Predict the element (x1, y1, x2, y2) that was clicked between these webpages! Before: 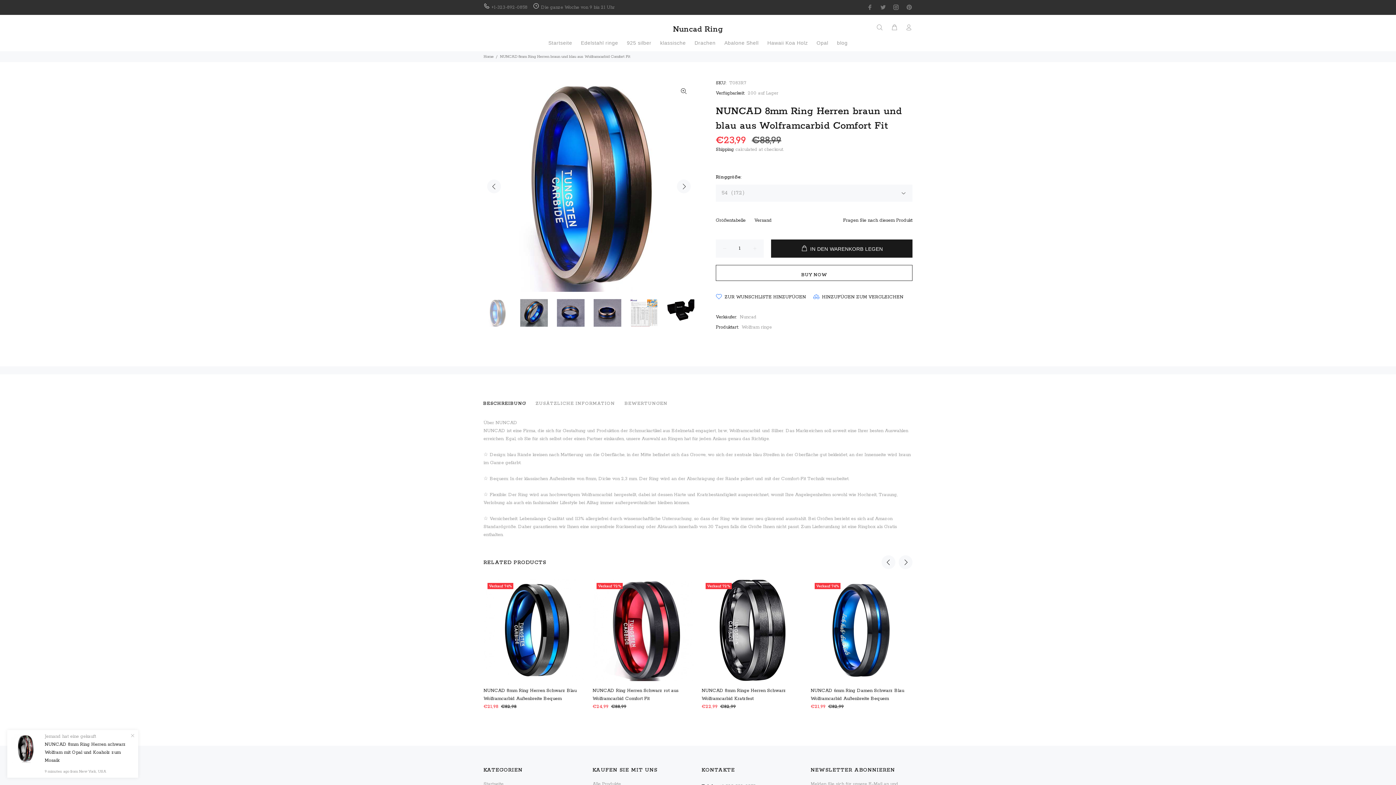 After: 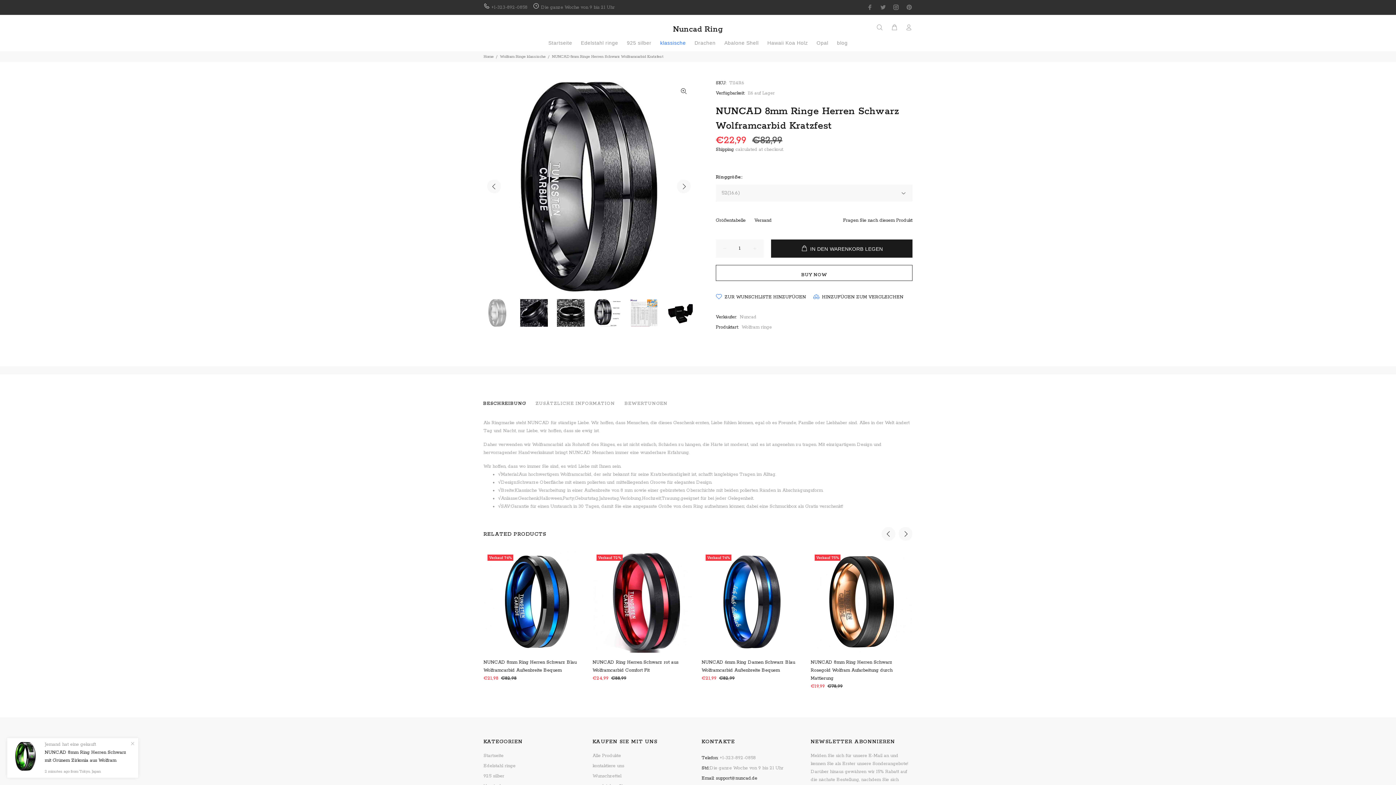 Action: label: Verkauf 72% bbox: (701, 579, 803, 681)